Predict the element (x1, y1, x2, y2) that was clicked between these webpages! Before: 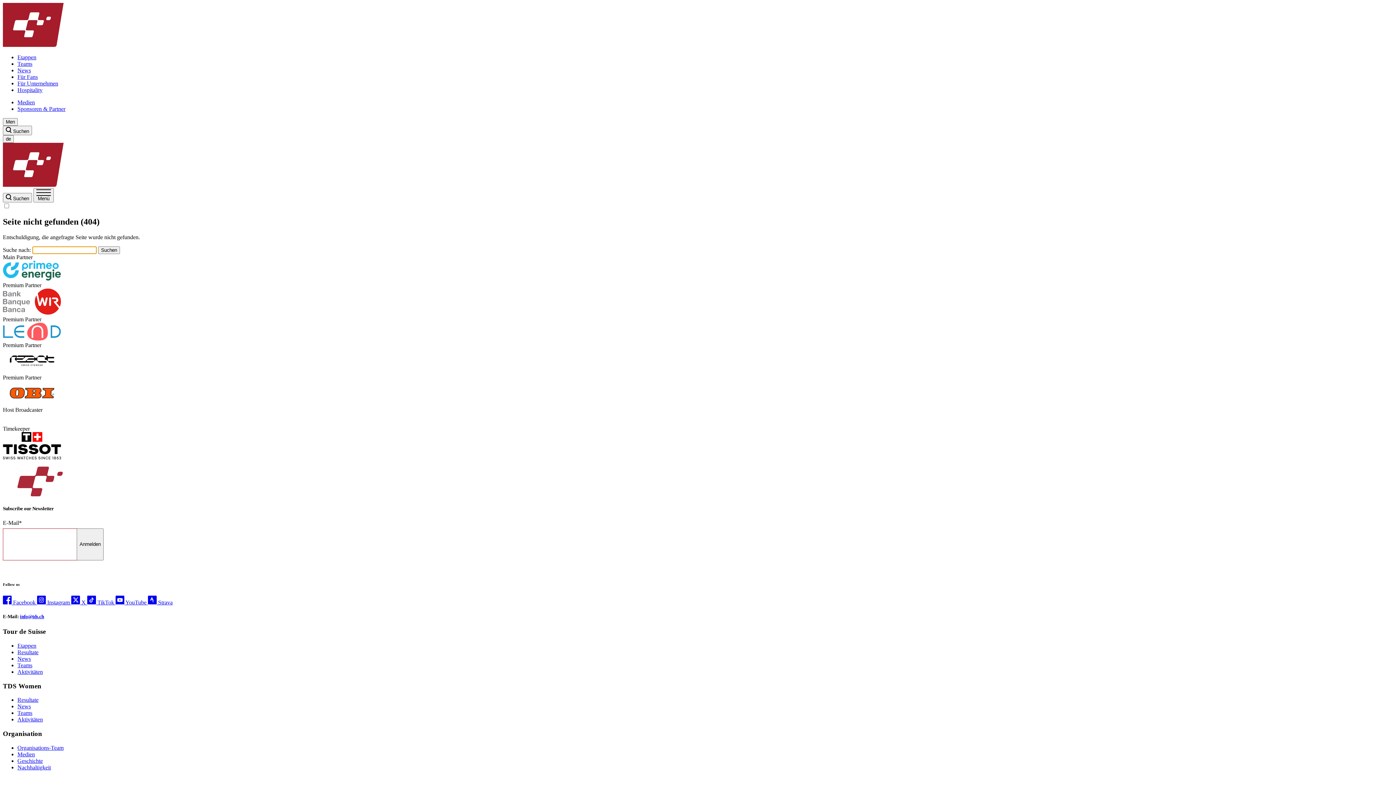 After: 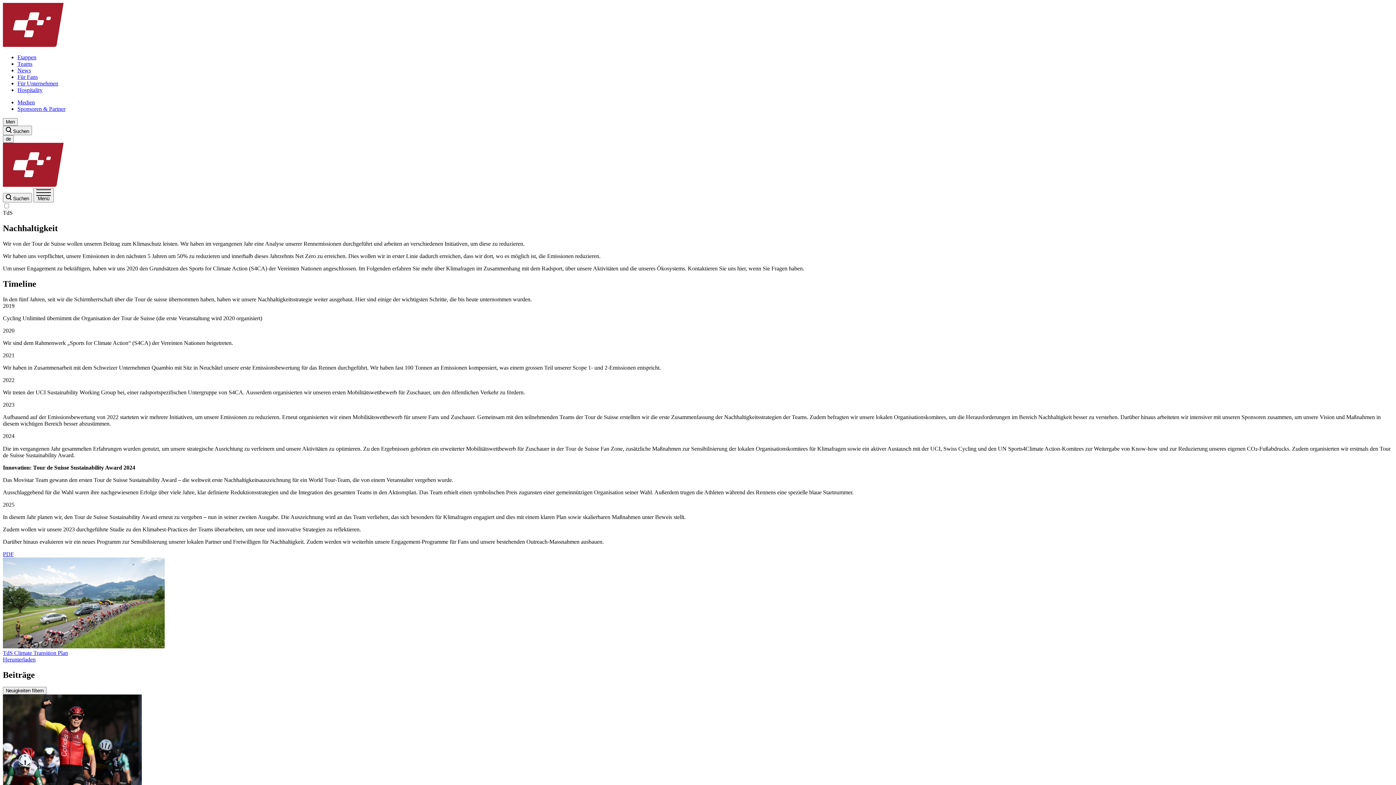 Action: bbox: (17, 722, 50, 728) label: Nachhaltigkeit